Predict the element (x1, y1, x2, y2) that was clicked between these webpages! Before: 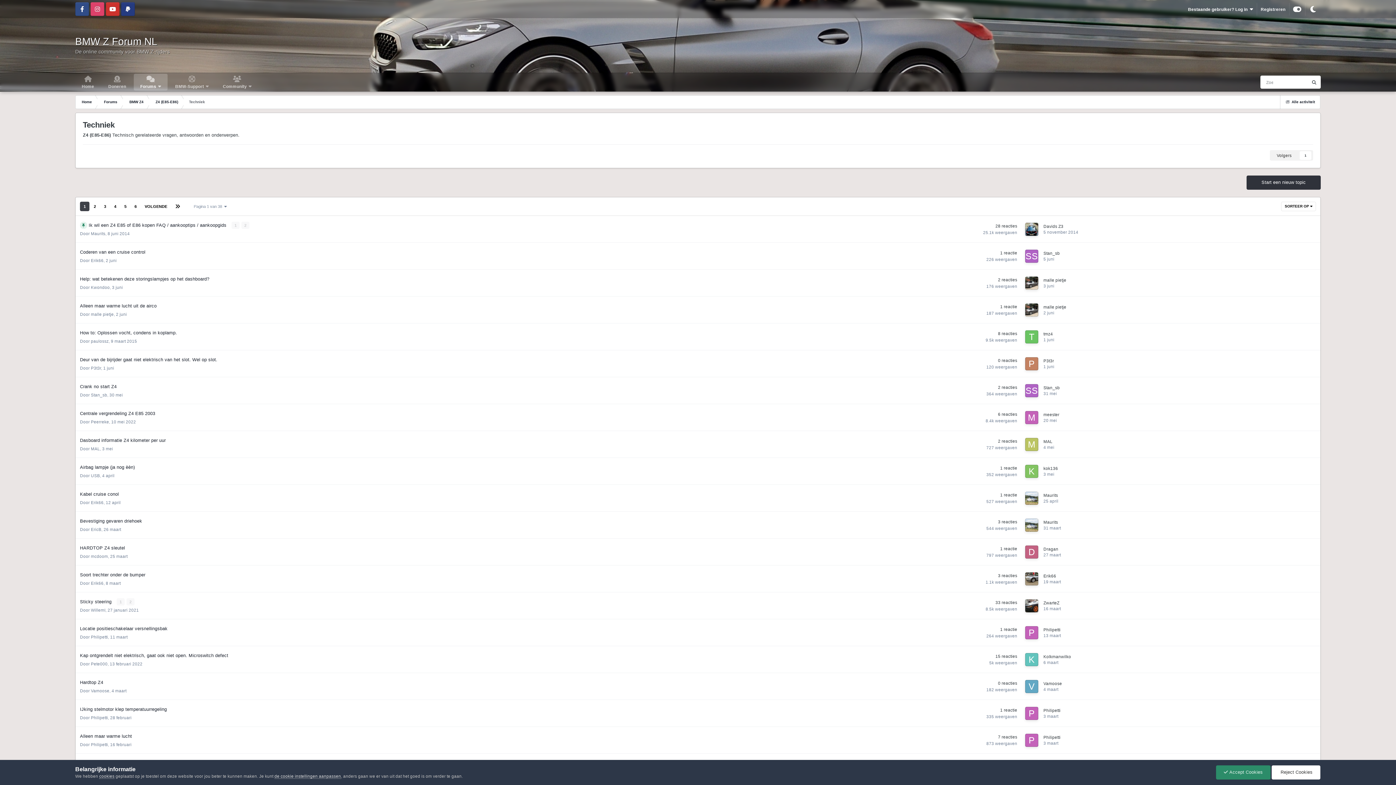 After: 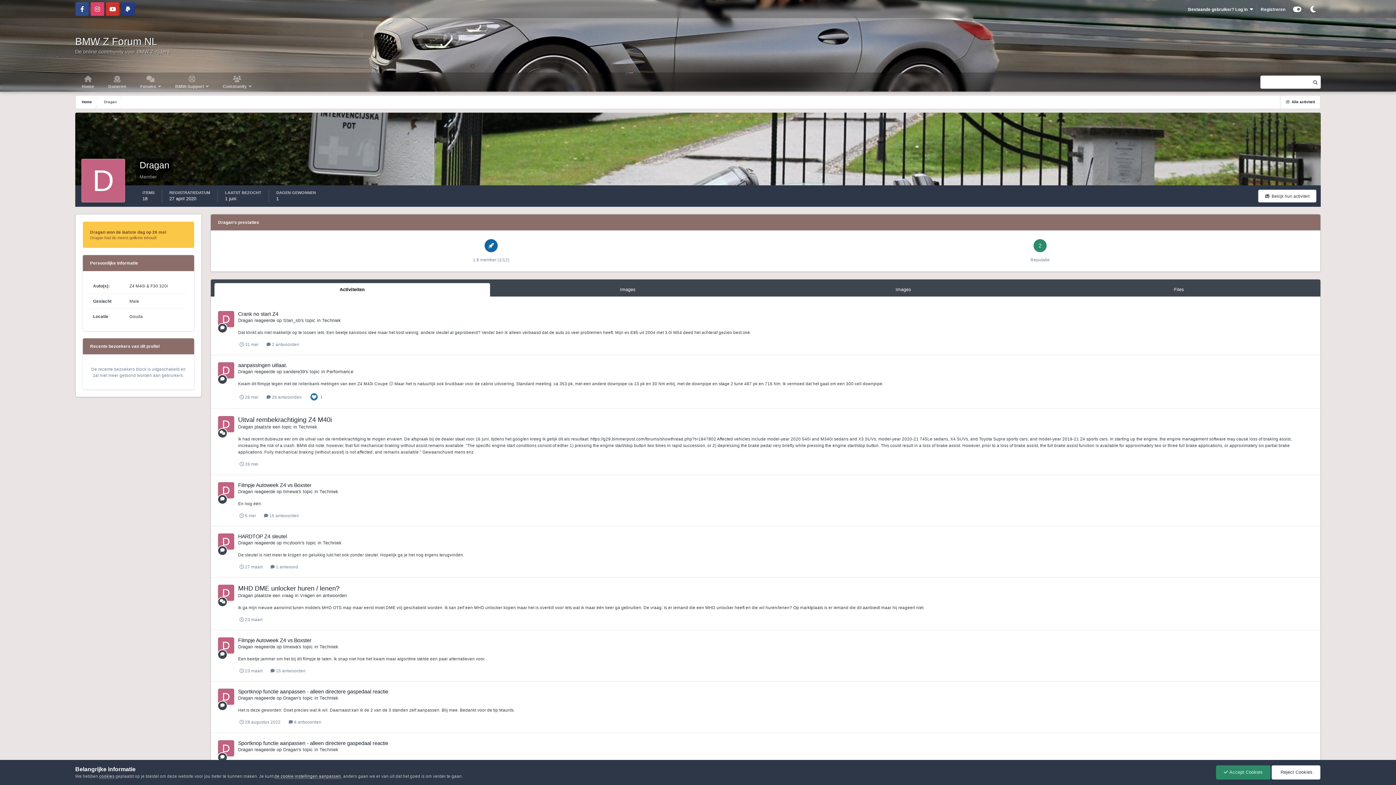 Action: label: Dragan bbox: (1043, 546, 1058, 551)